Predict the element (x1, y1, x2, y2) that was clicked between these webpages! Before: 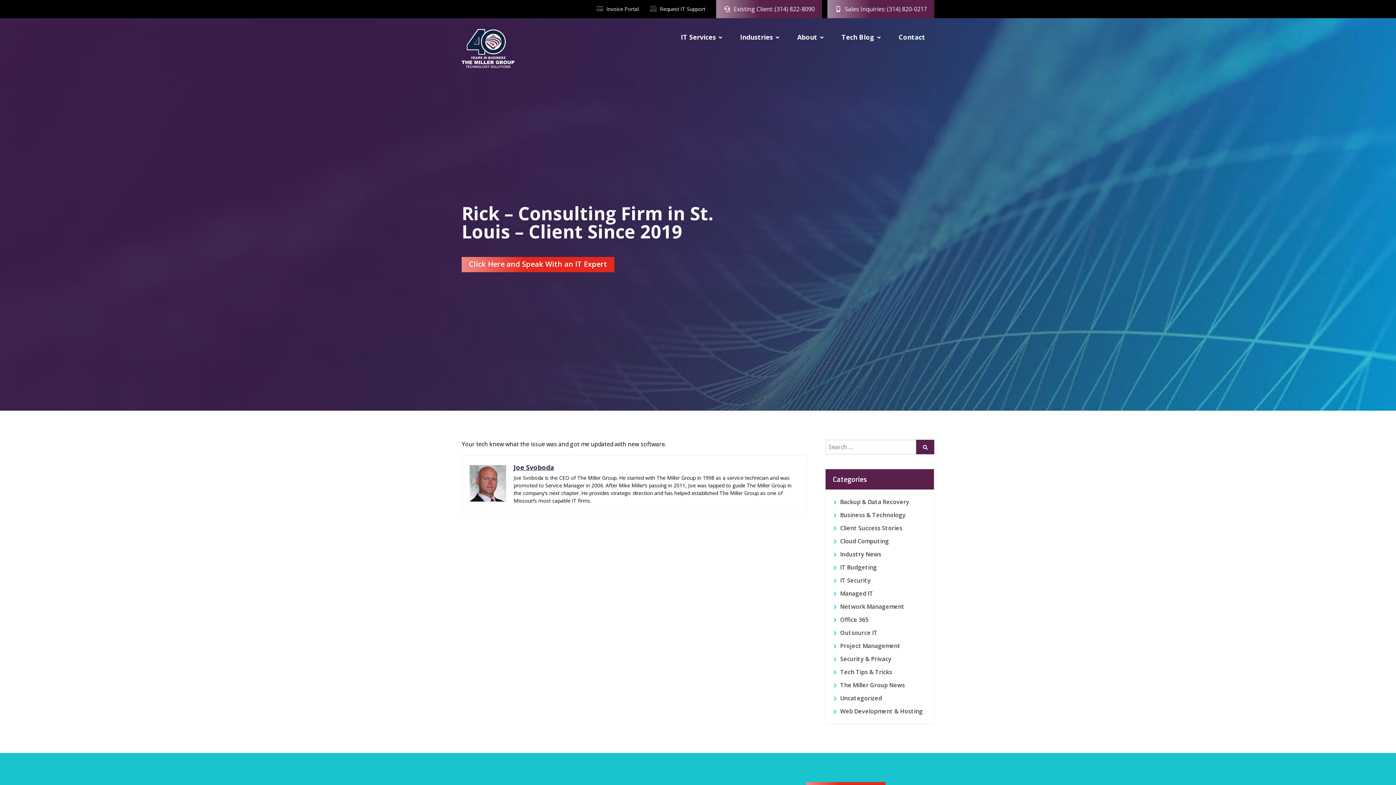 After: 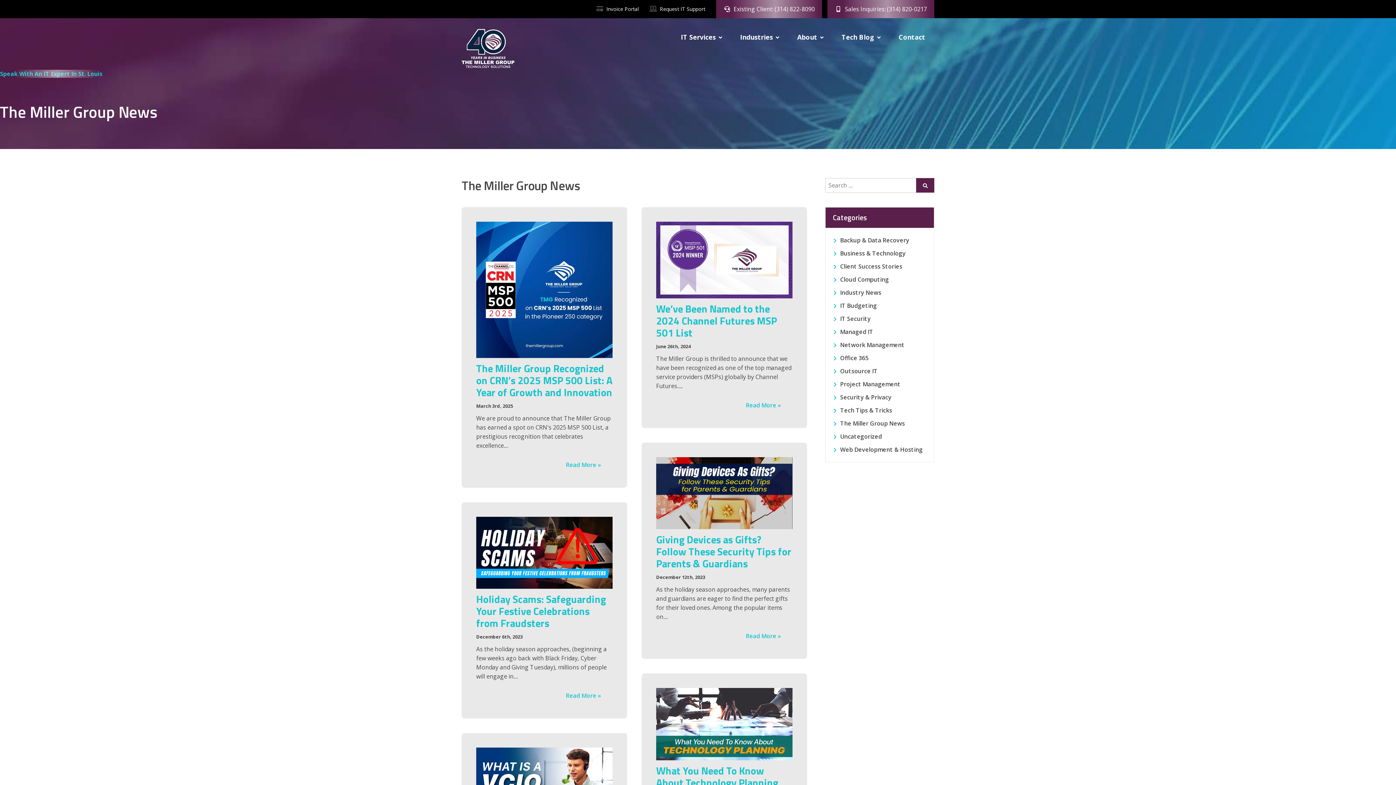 Action: label: The Miller Group News bbox: (833, 678, 926, 692)